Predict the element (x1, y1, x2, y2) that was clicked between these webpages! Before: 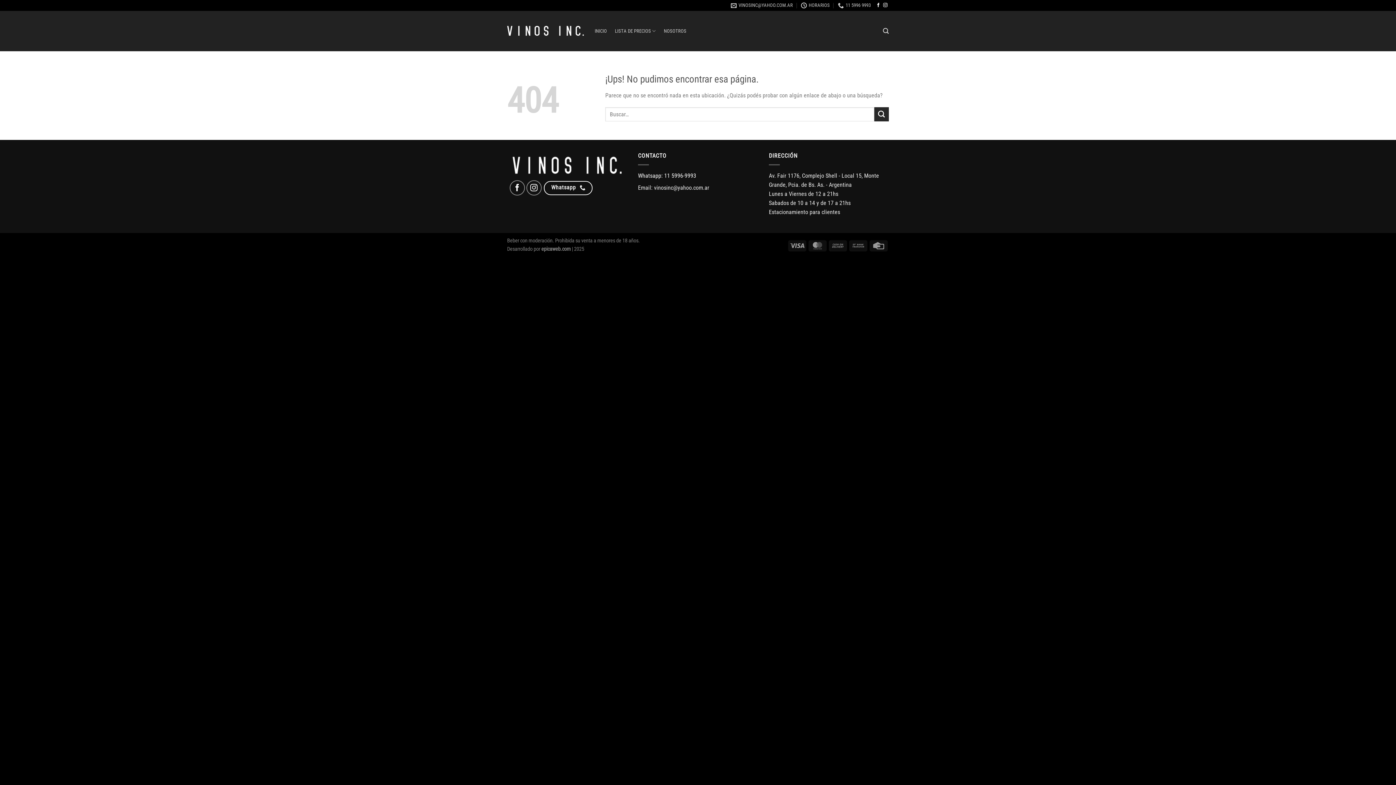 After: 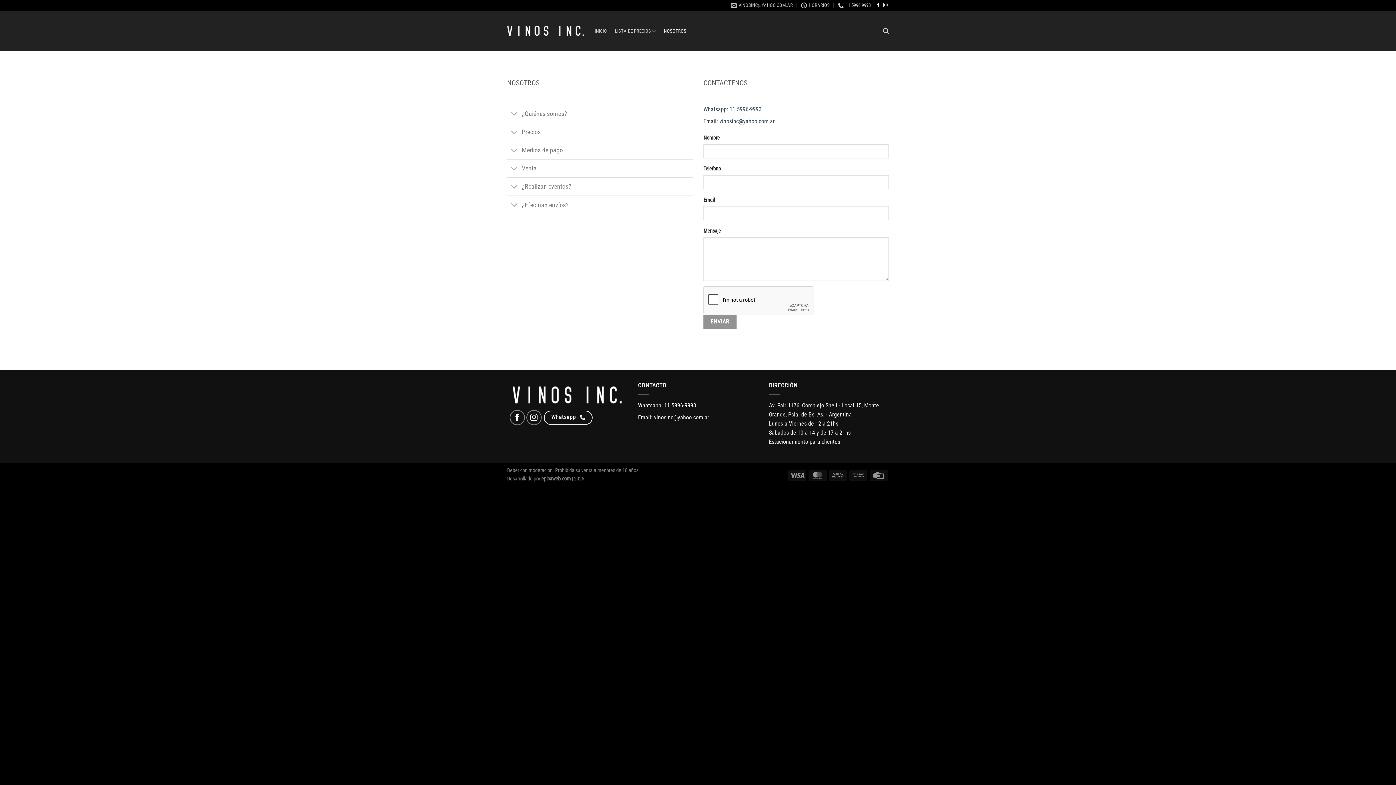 Action: bbox: (664, 24, 686, 37) label: NOSOTROS